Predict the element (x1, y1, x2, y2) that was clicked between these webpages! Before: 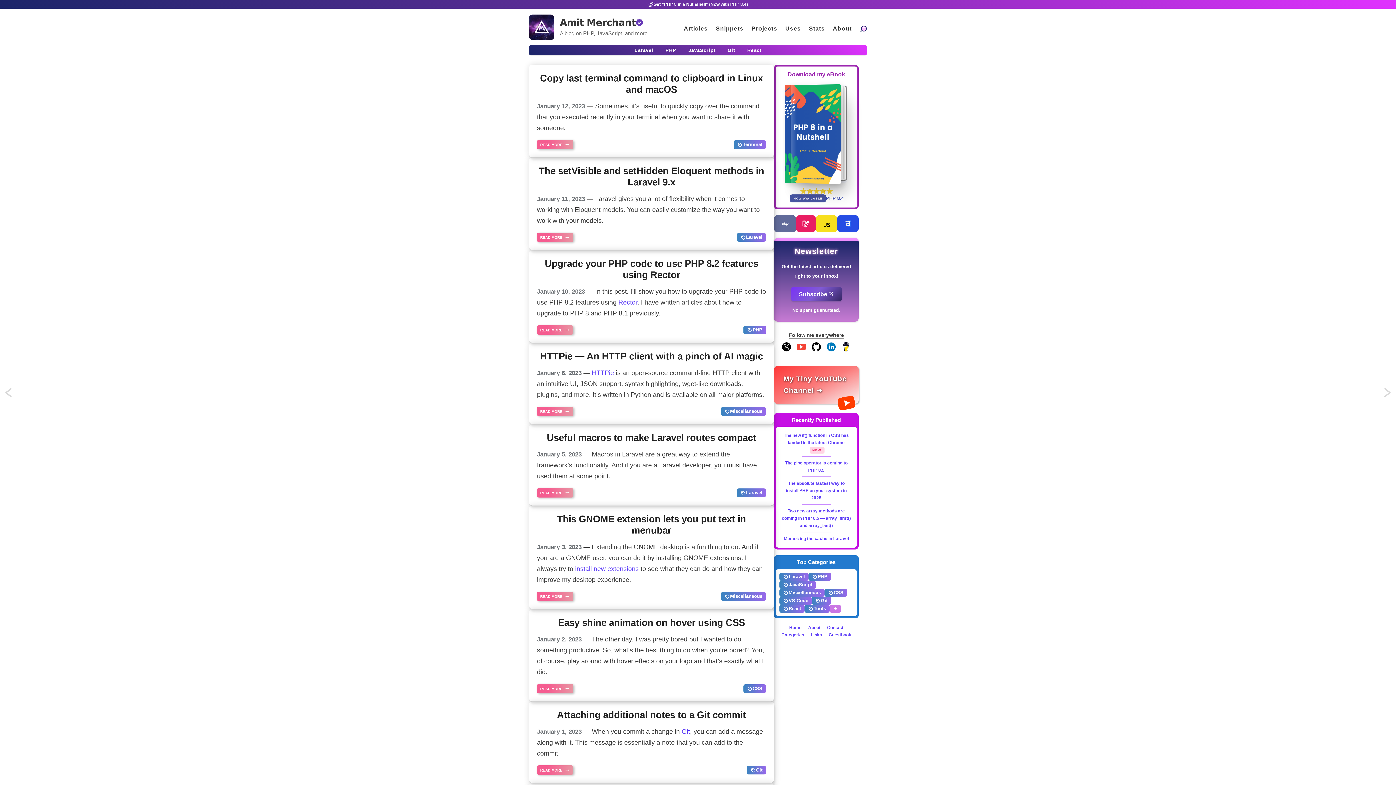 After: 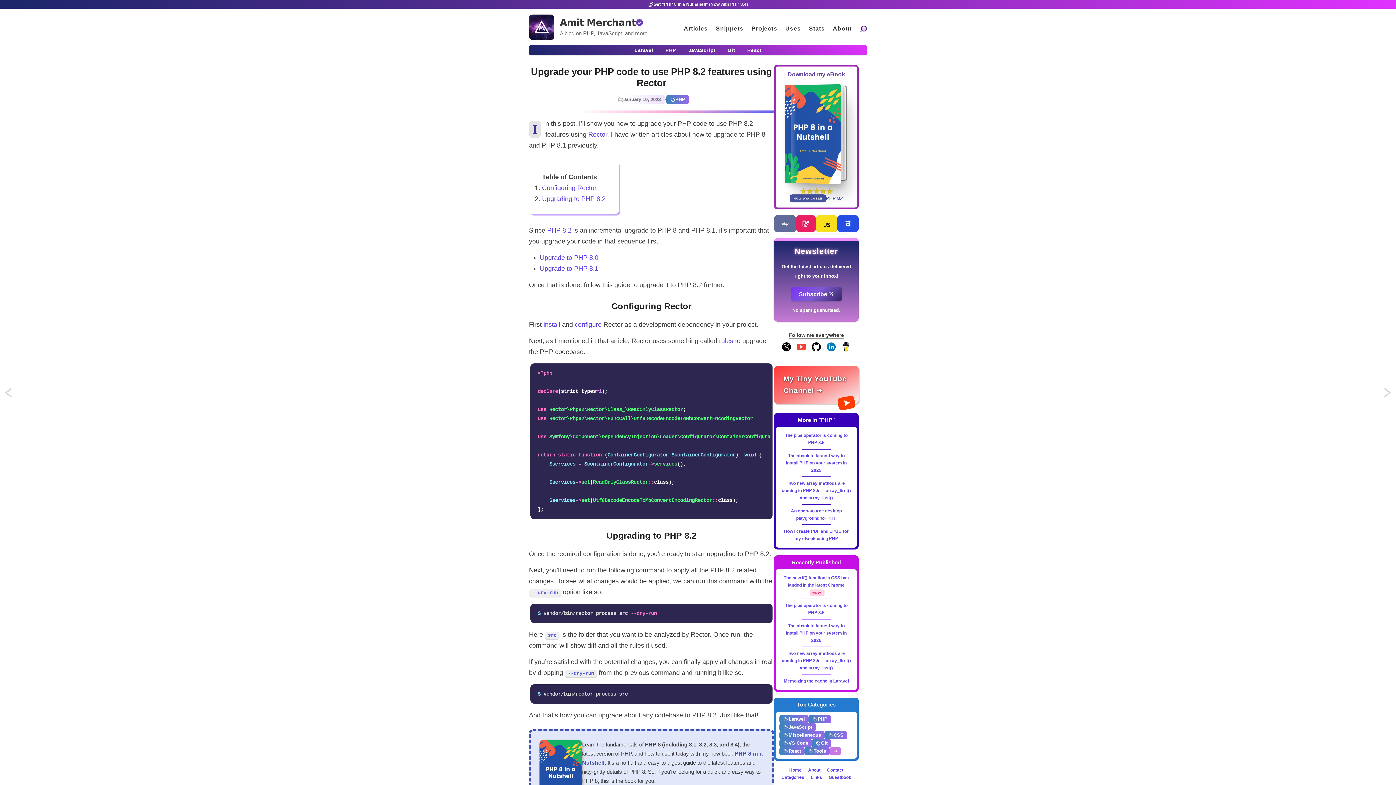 Action: label: Upgrade your PHP code to use PHP 8.2 features using Rector bbox: (544, 258, 758, 280)